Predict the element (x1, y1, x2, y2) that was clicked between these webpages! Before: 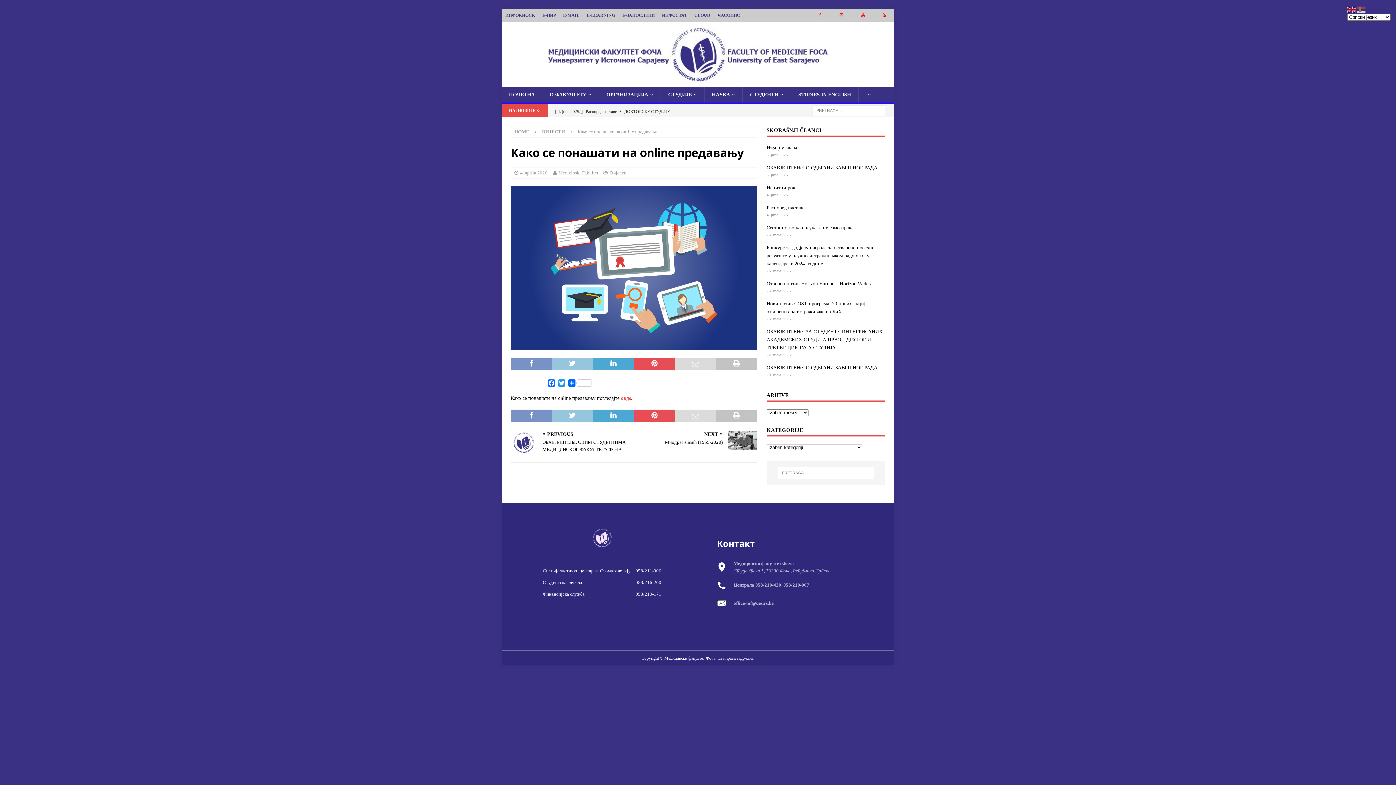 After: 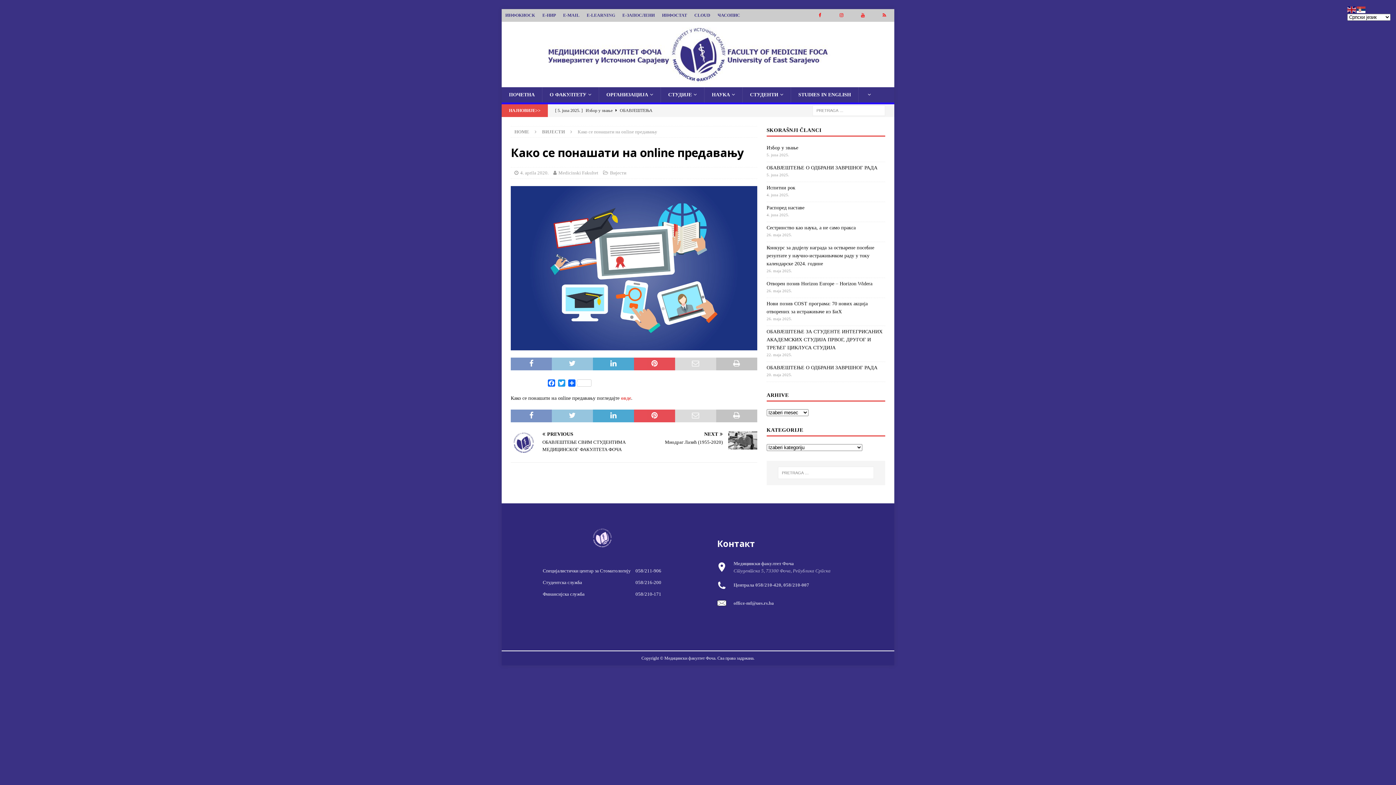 Action: bbox: (1357, 6, 1366, 12)